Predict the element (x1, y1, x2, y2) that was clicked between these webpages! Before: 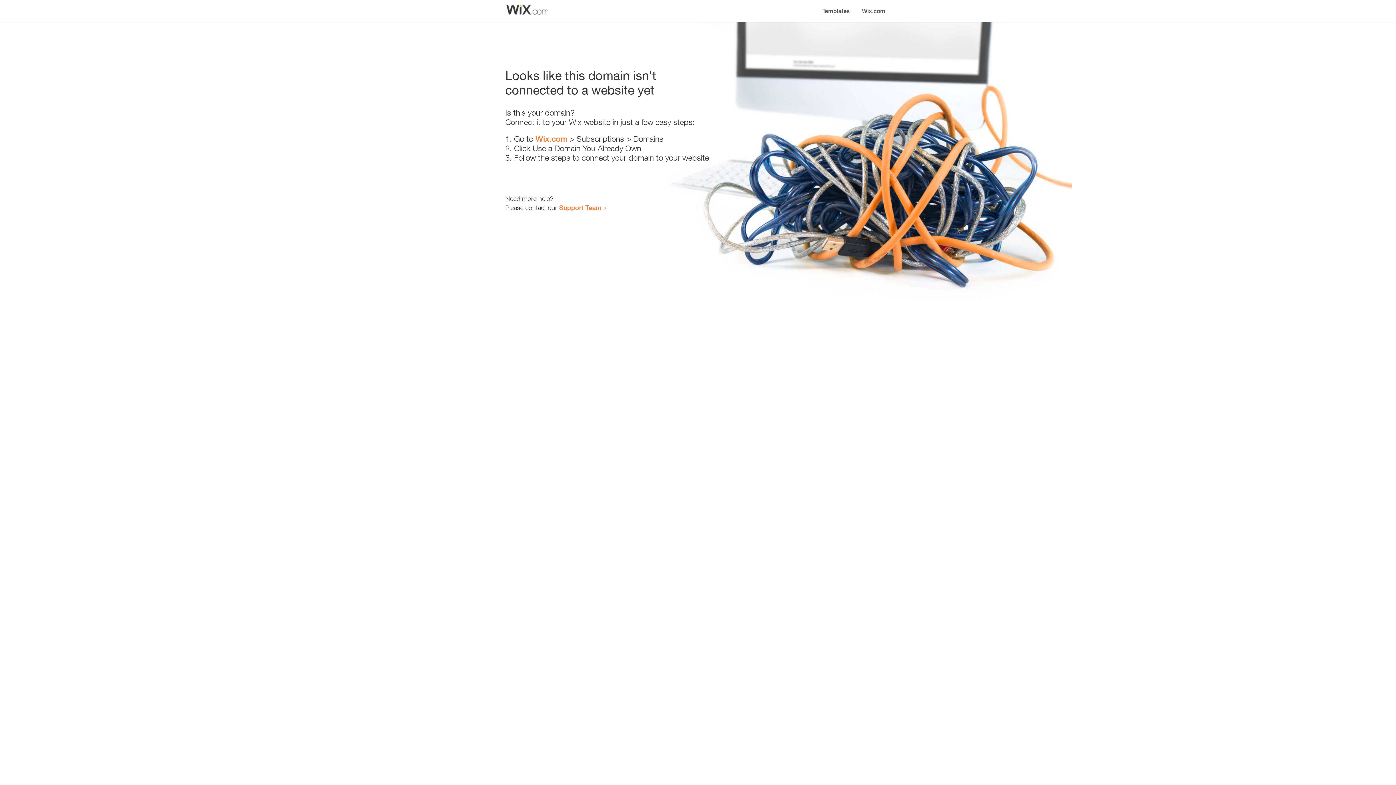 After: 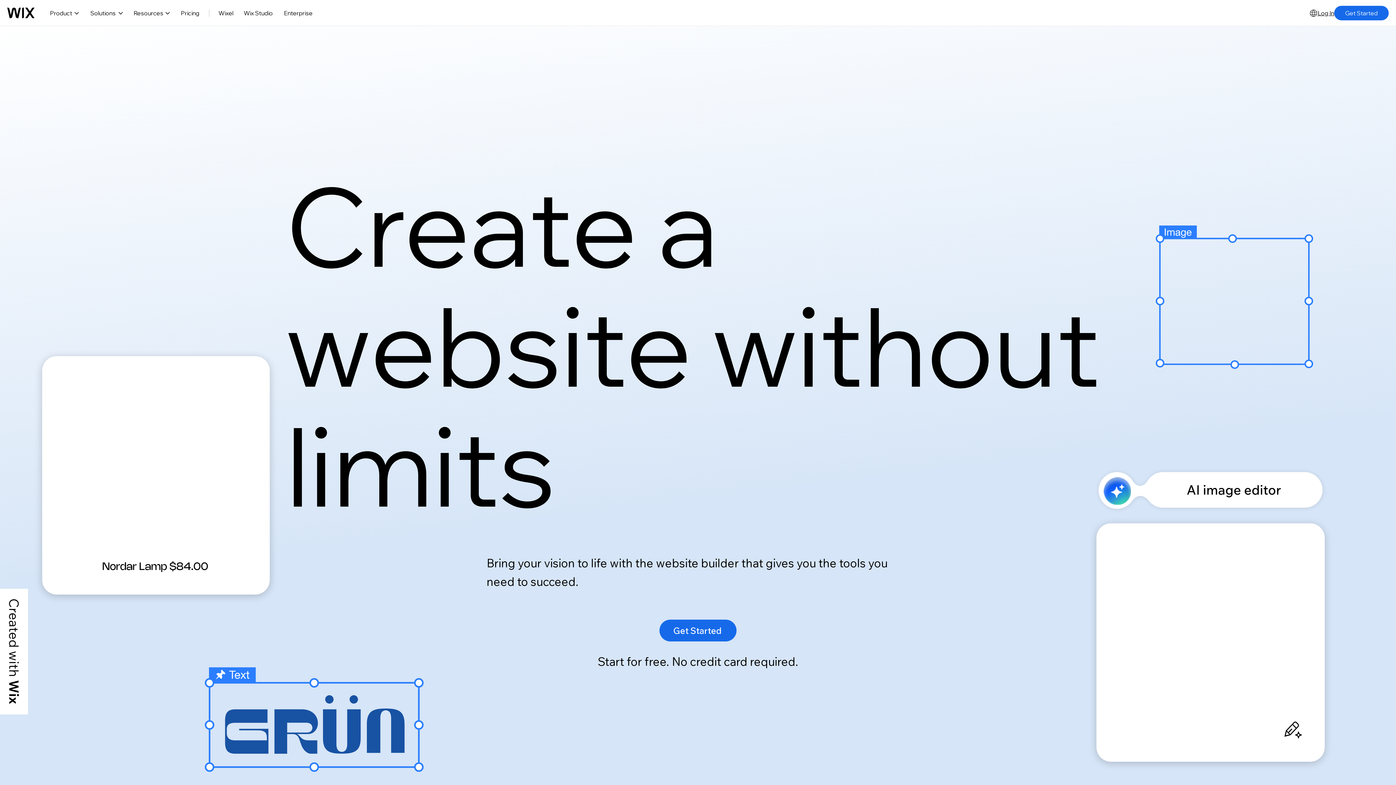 Action: bbox: (535, 134, 567, 143) label: Wix.com